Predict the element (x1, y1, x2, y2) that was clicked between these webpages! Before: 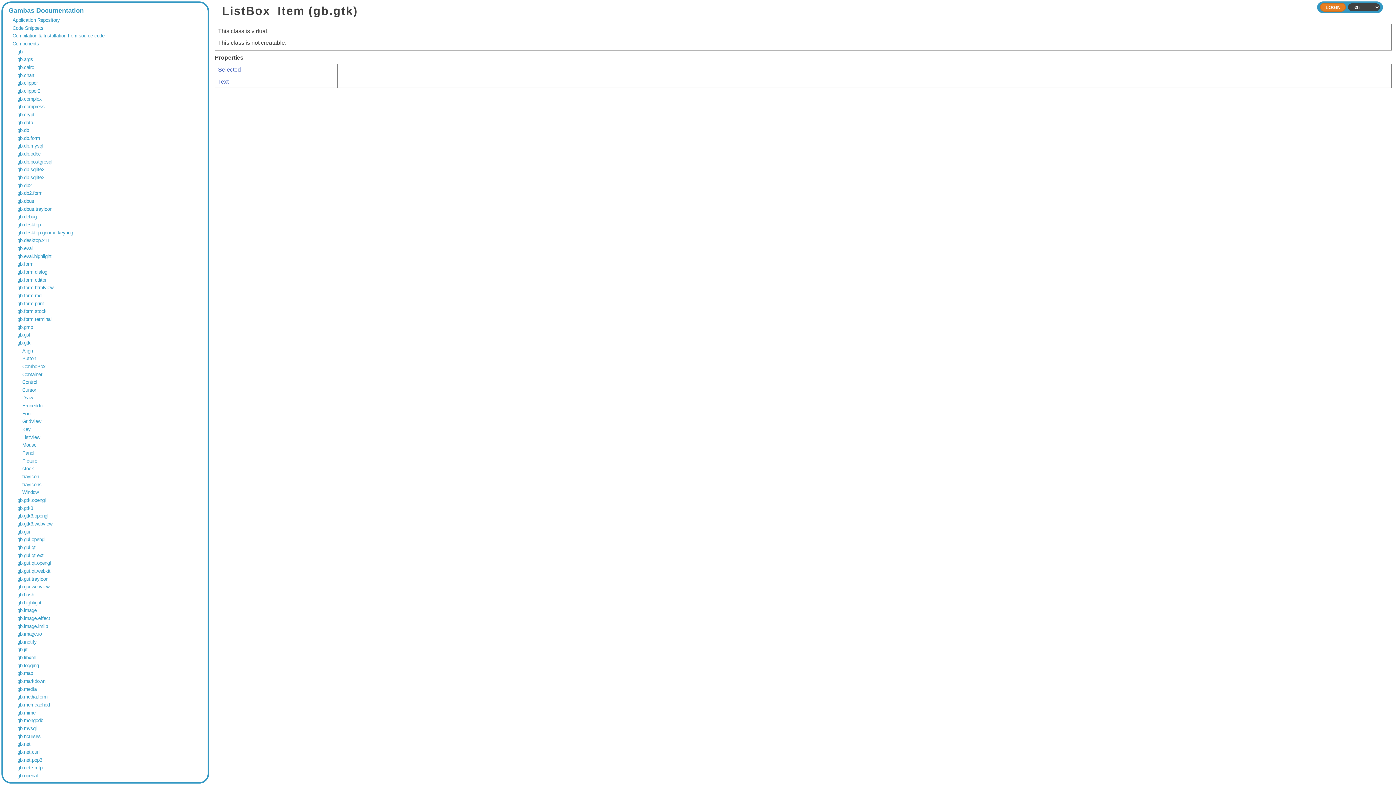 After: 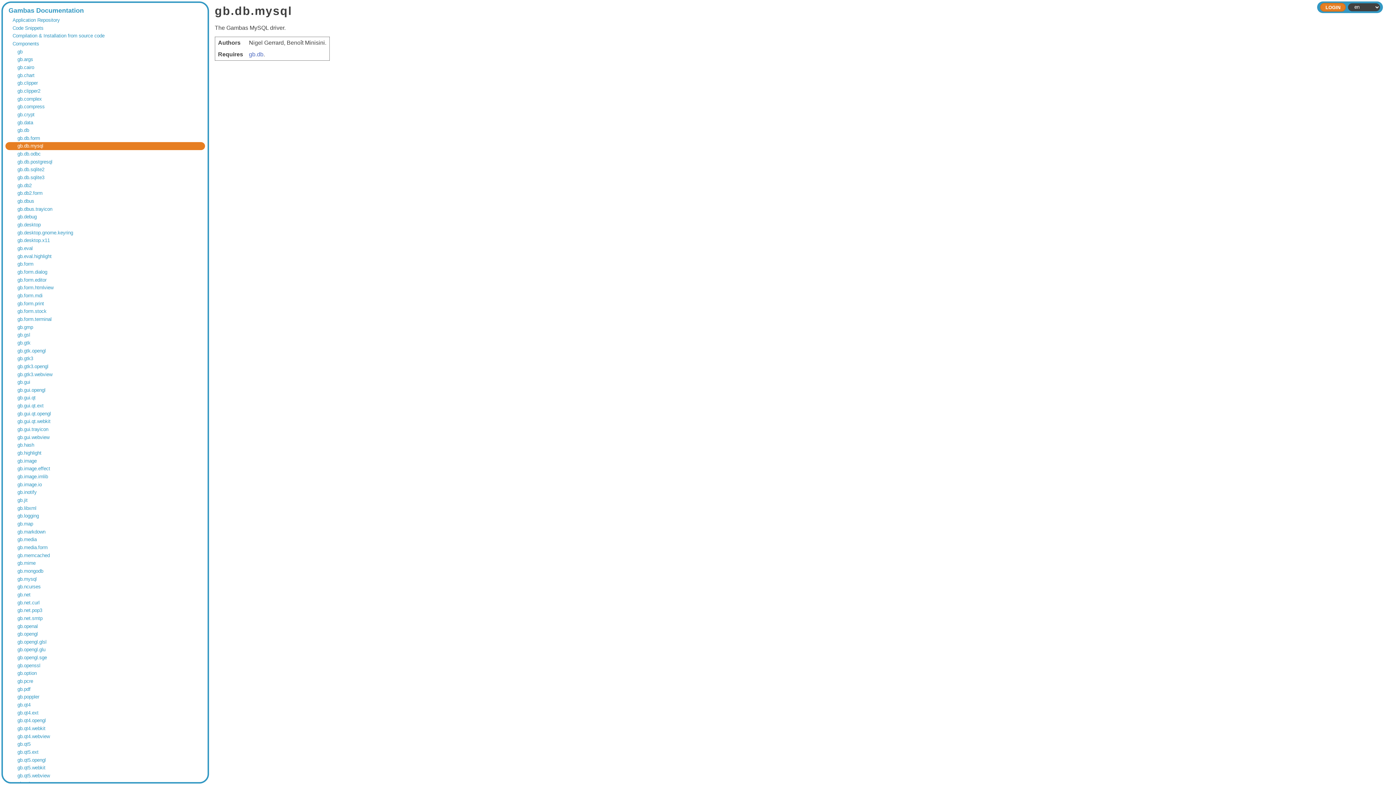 Action: label: gb.db.mysql bbox: (17, 143, 200, 148)